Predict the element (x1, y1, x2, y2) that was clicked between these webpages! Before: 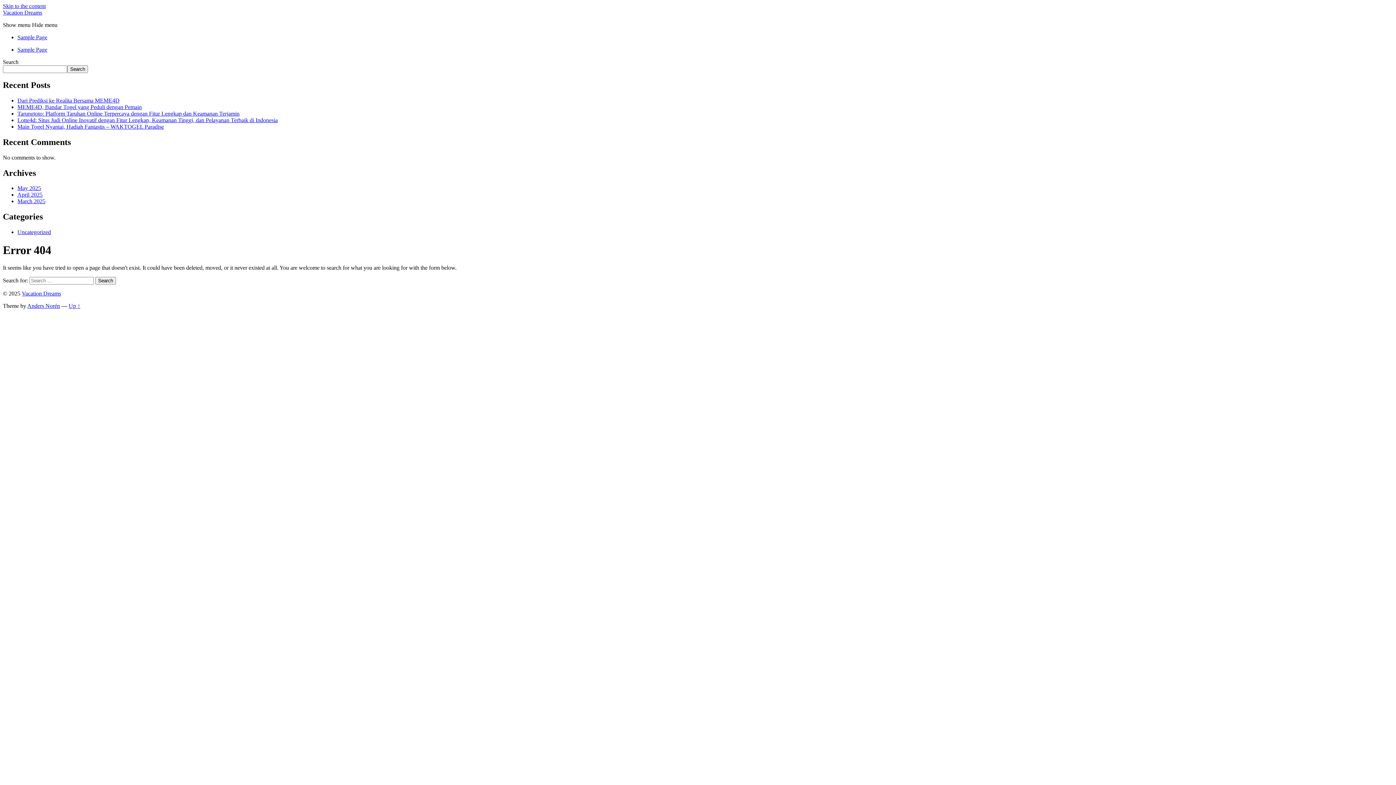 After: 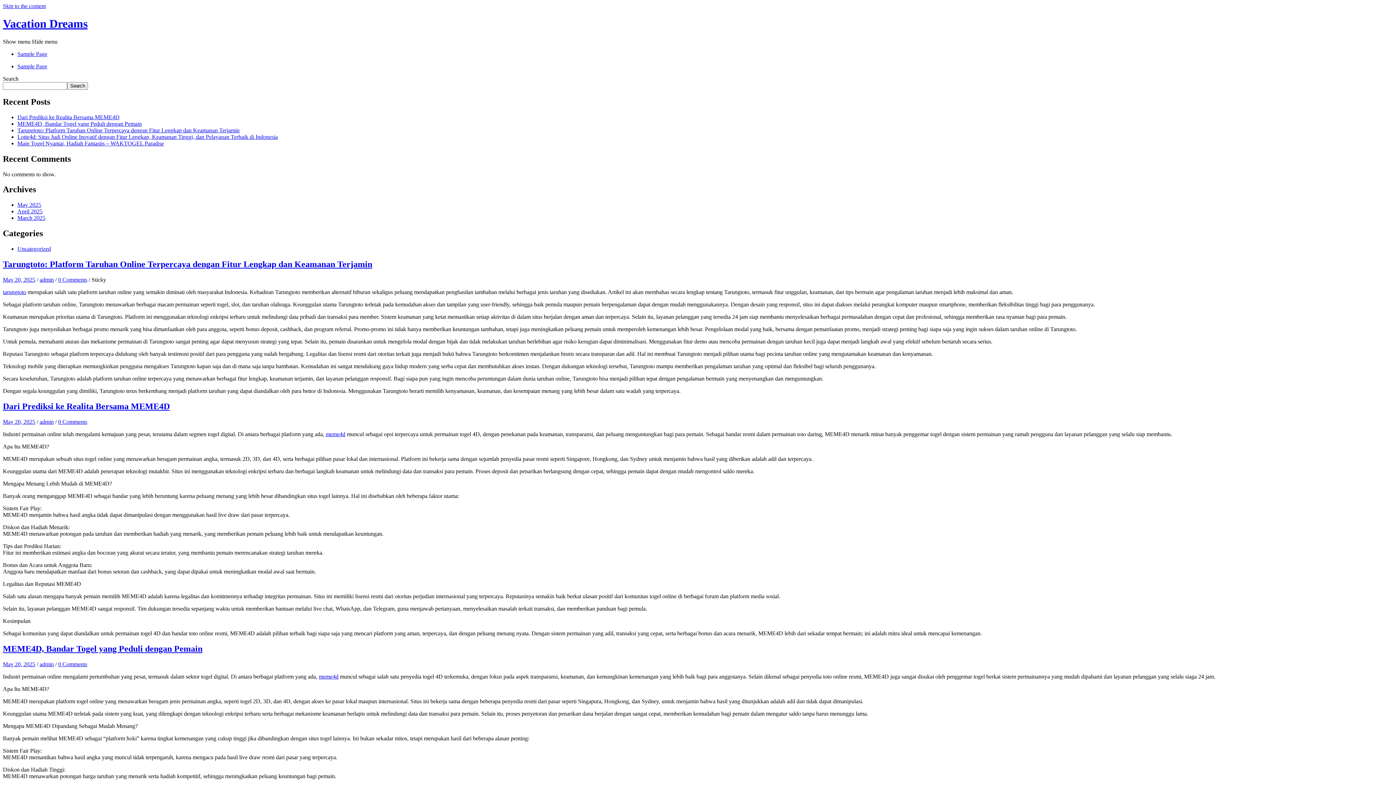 Action: bbox: (21, 290, 61, 296) label: Vacation Dreams